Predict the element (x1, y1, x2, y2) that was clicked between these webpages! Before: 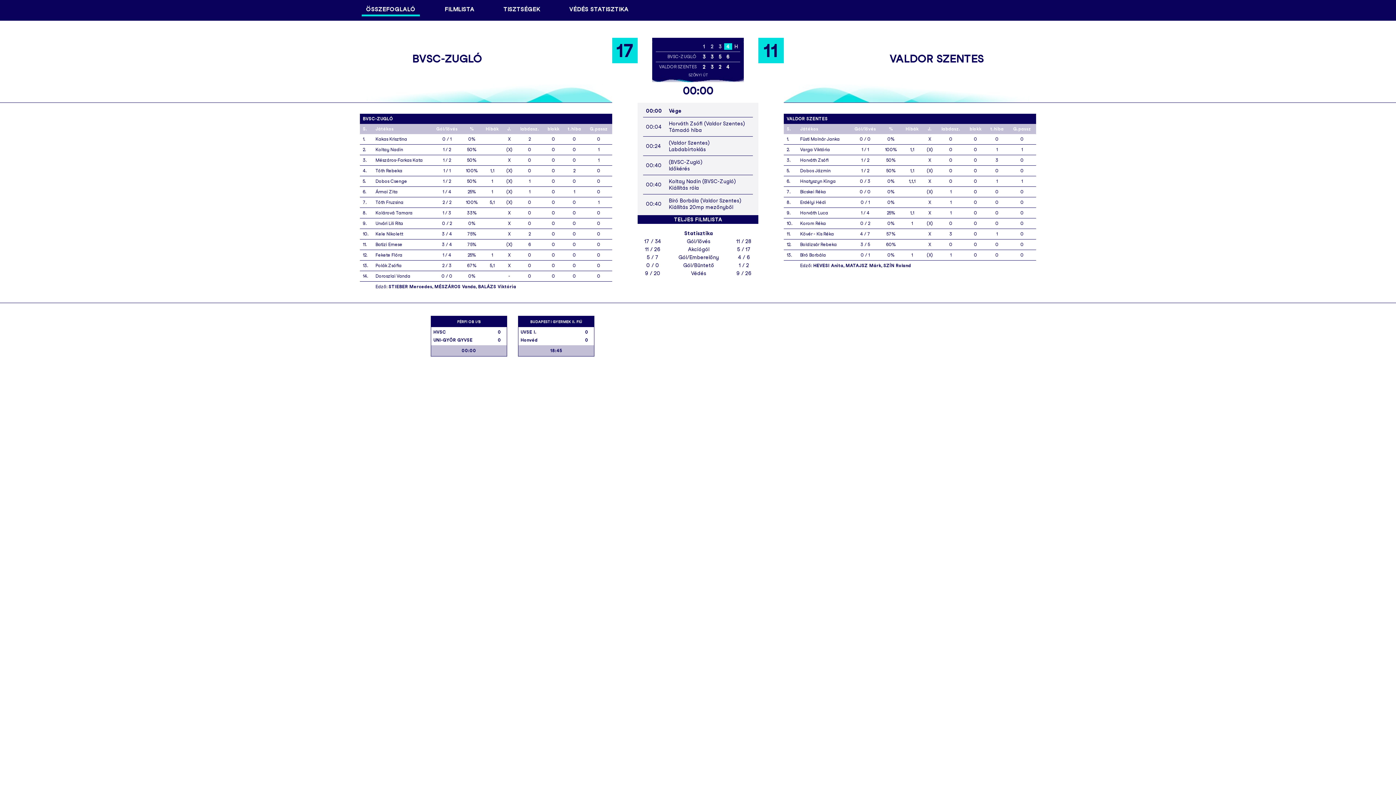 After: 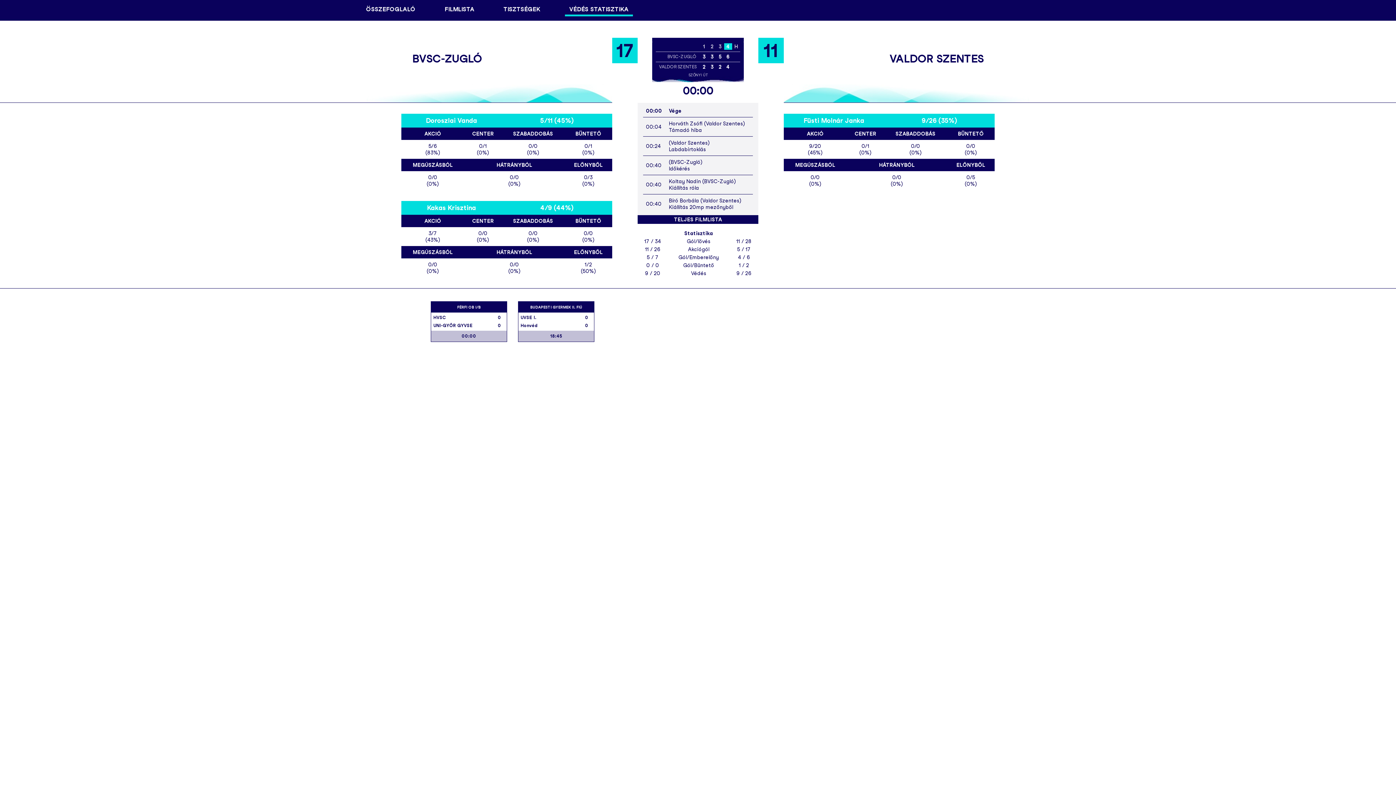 Action: label: VÉDÉS STATISZTIKA bbox: (565, 4, 633, 16)